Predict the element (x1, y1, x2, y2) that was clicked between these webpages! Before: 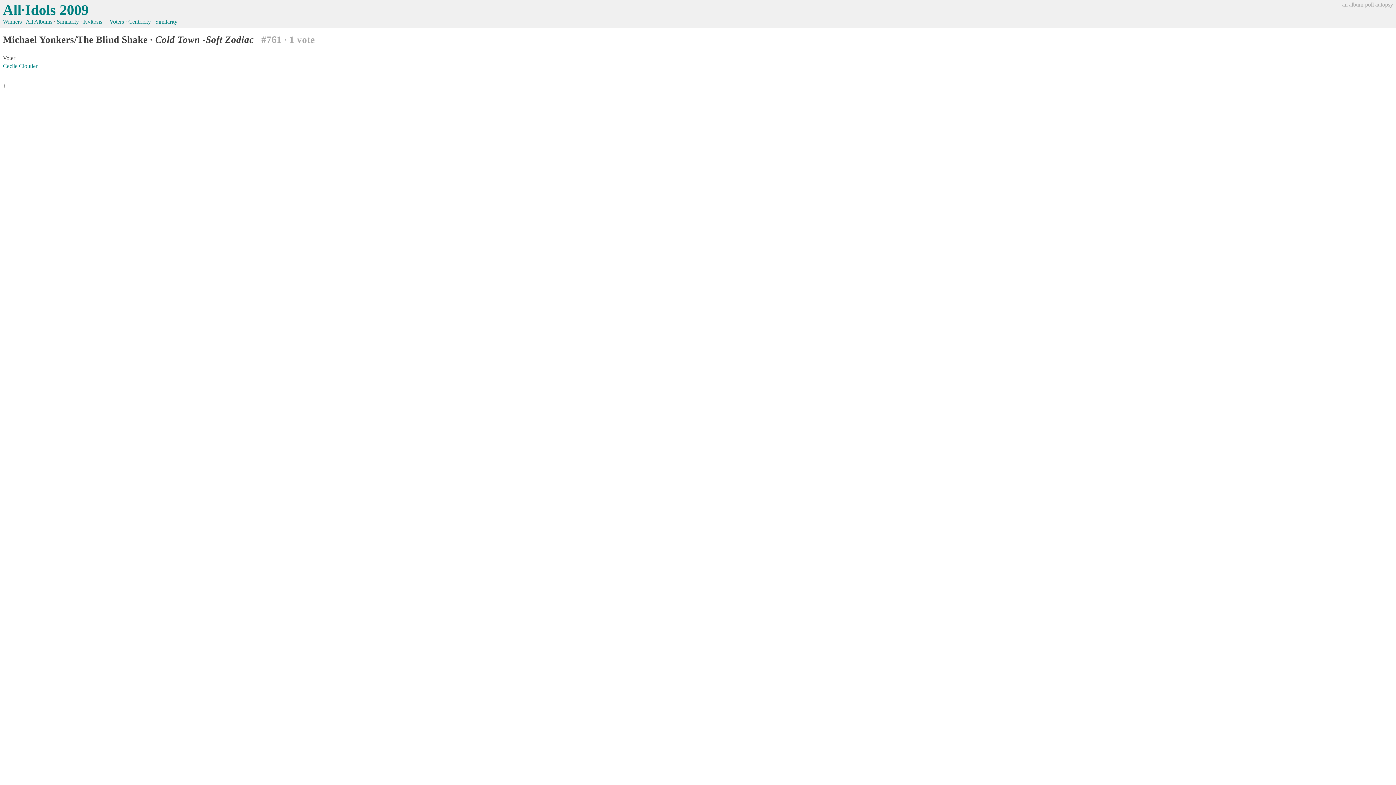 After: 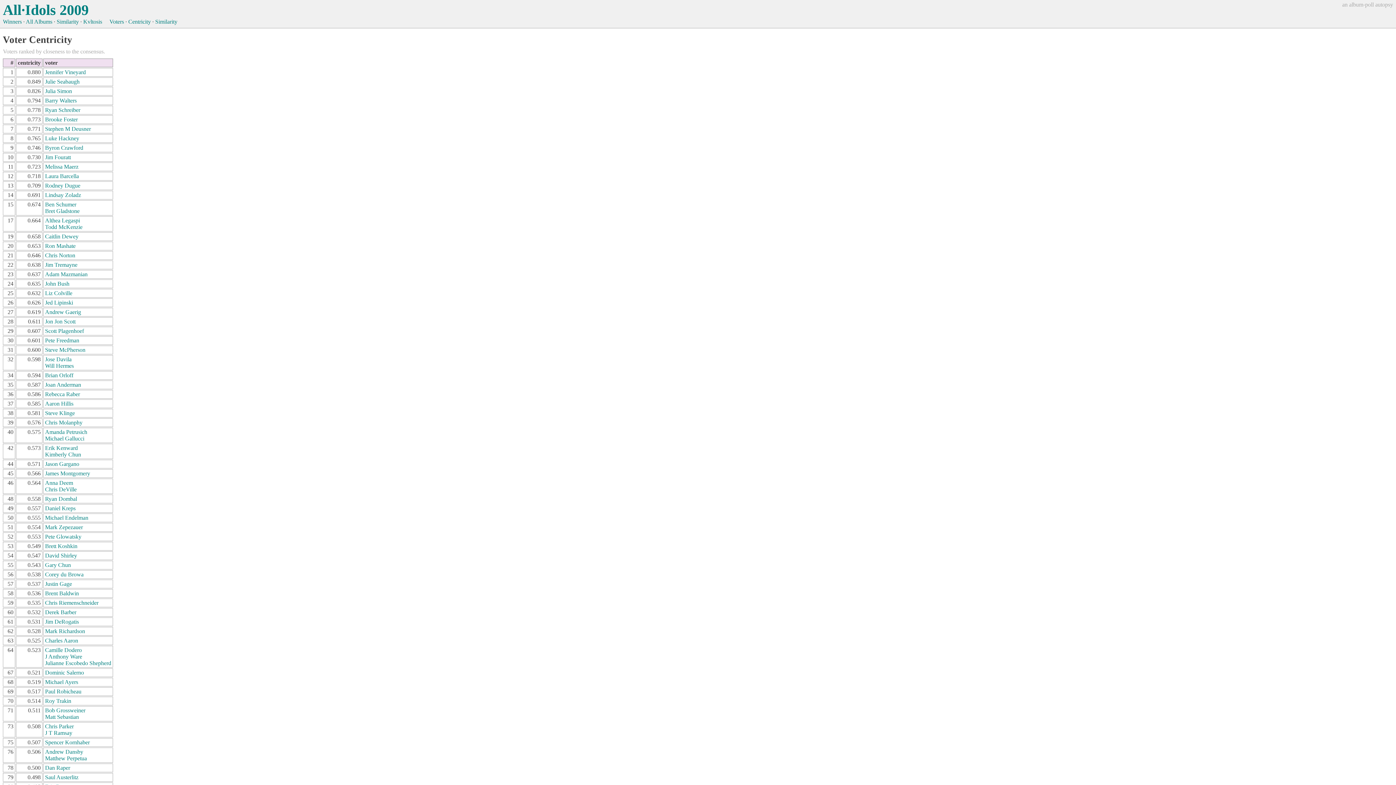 Action: label: Centricity bbox: (128, 18, 150, 24)